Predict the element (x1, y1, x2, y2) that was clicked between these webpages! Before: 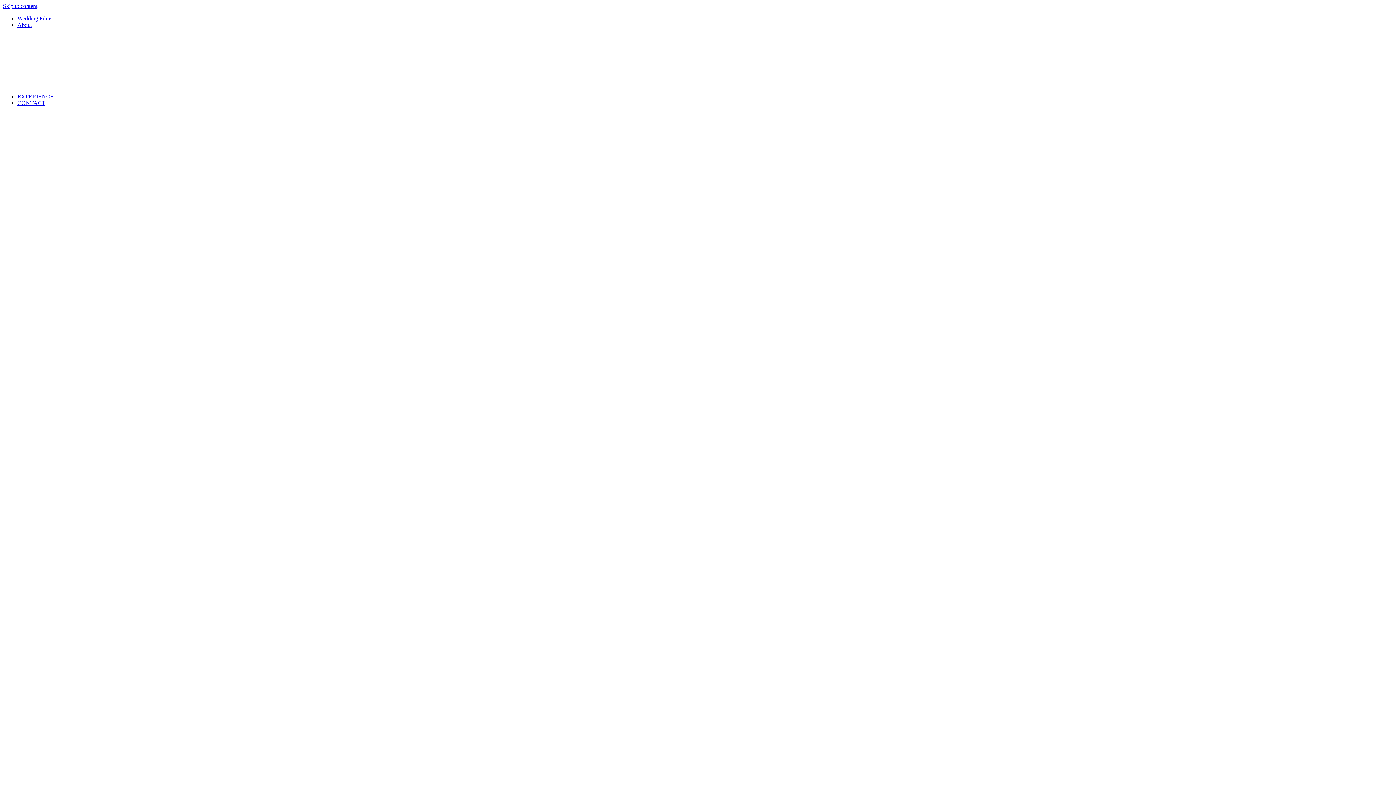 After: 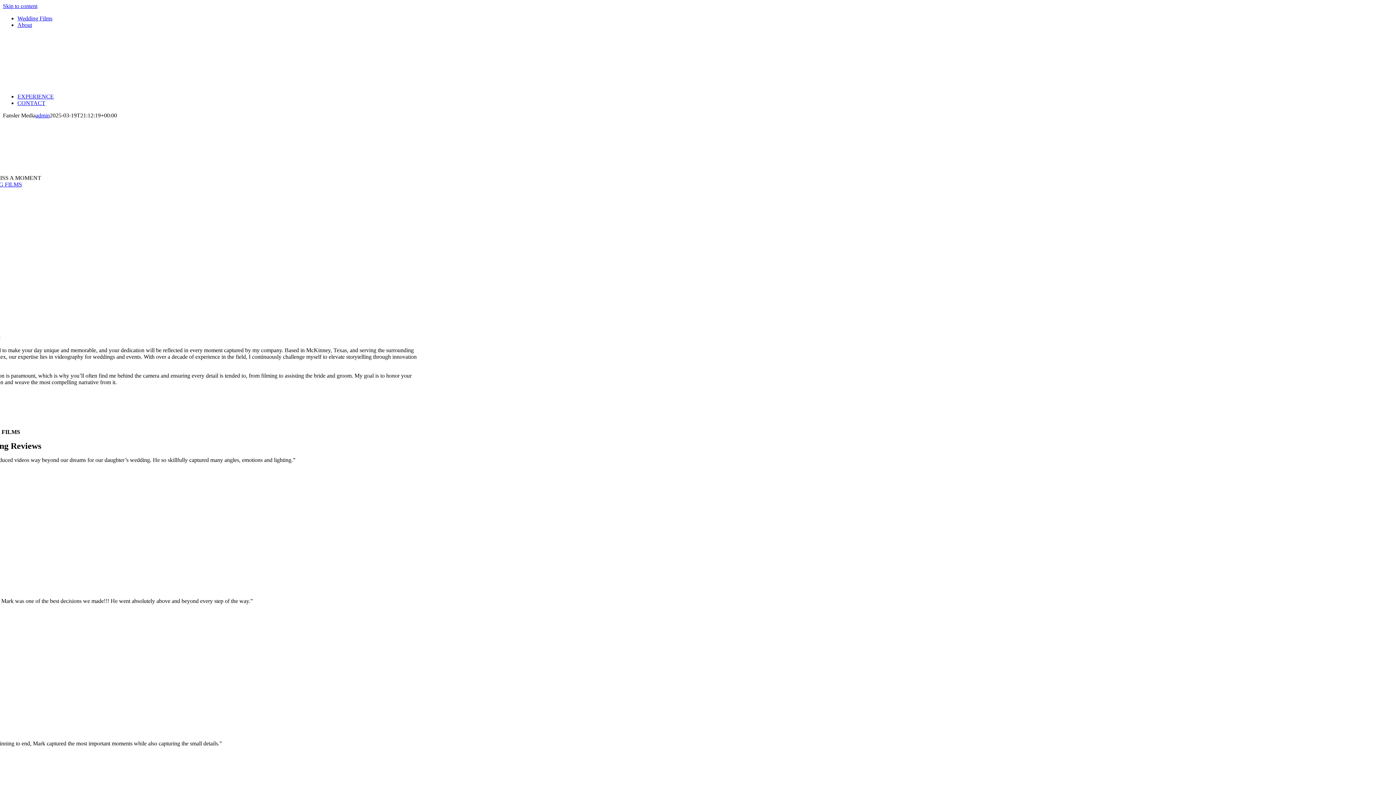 Action: bbox: (17, 93, 53, 99) label: EXPERIENCE